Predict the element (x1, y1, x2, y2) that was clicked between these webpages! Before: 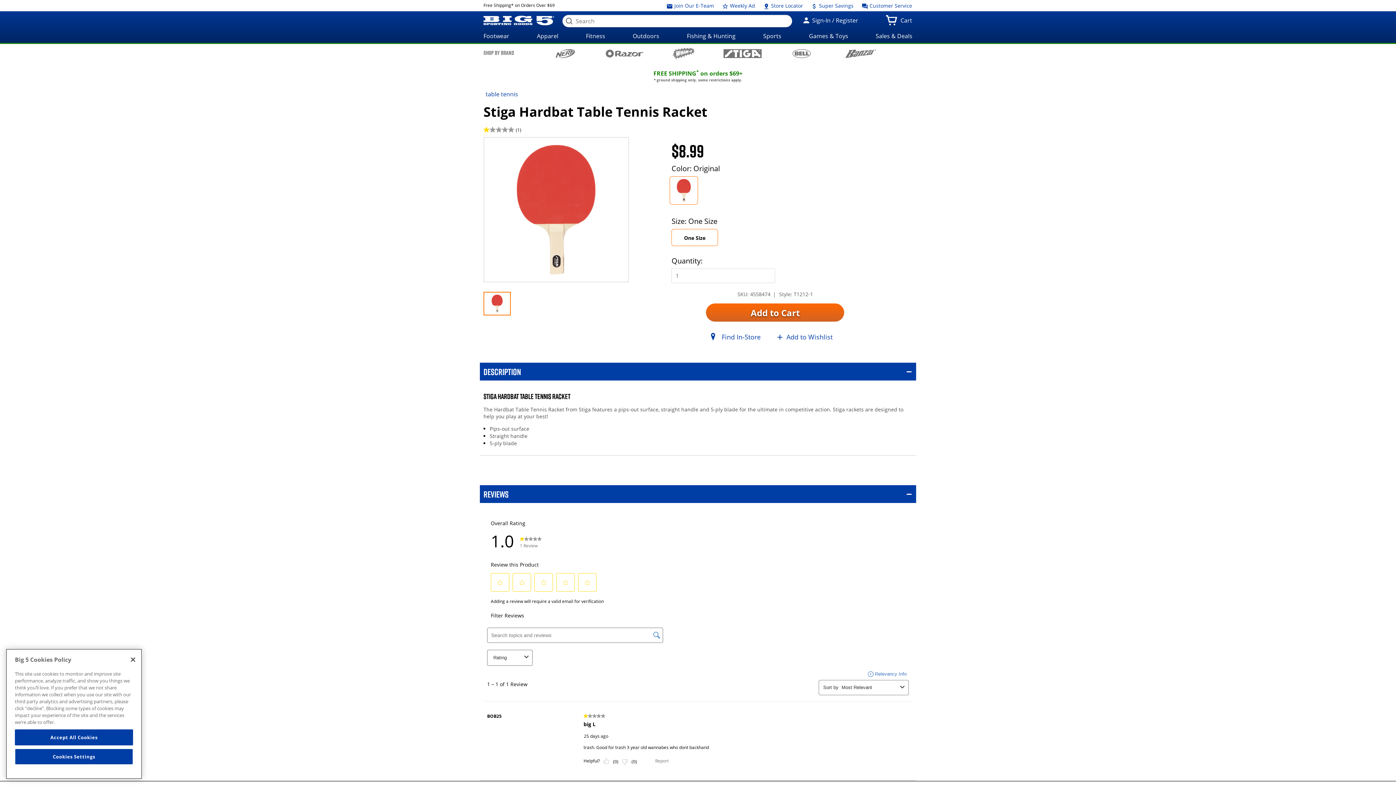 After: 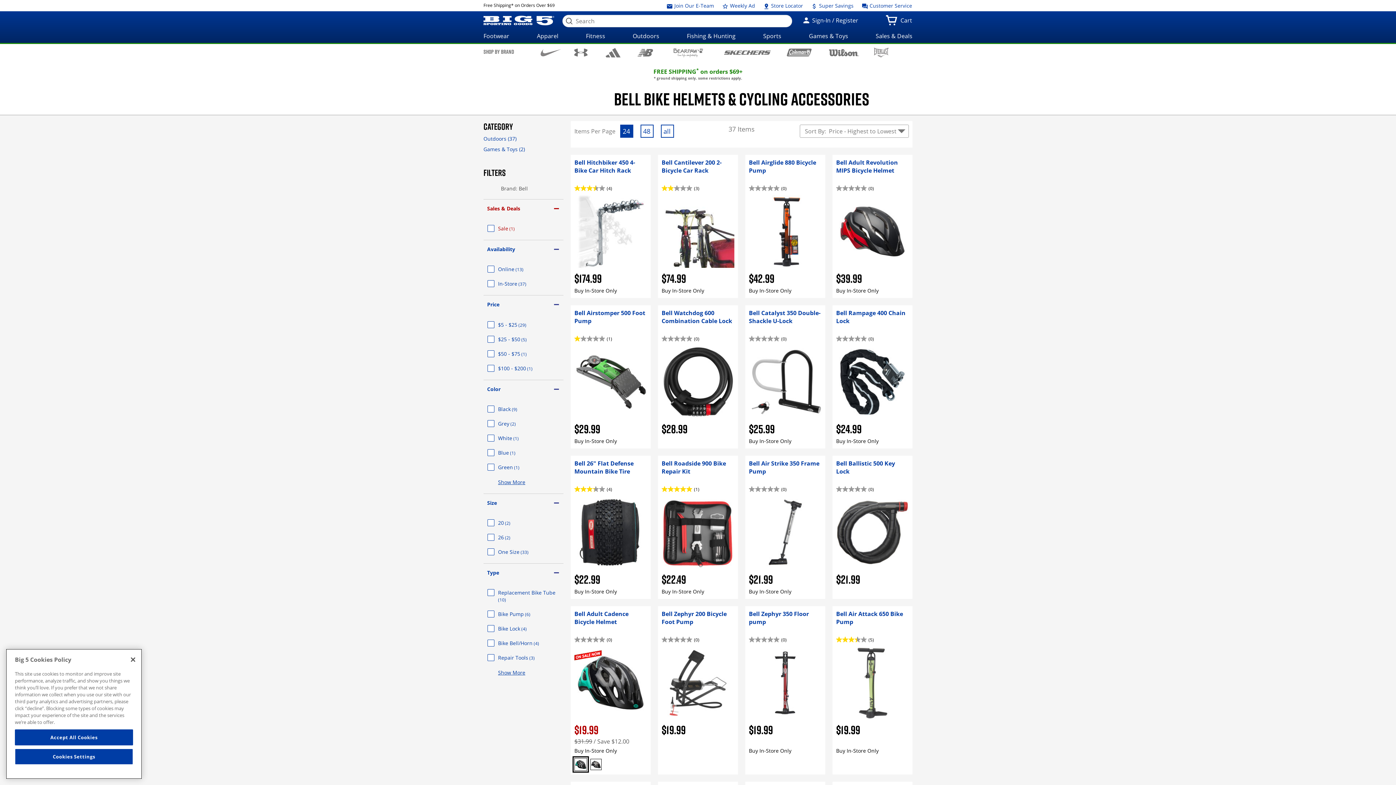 Action: bbox: (773, 48, 830, 58)